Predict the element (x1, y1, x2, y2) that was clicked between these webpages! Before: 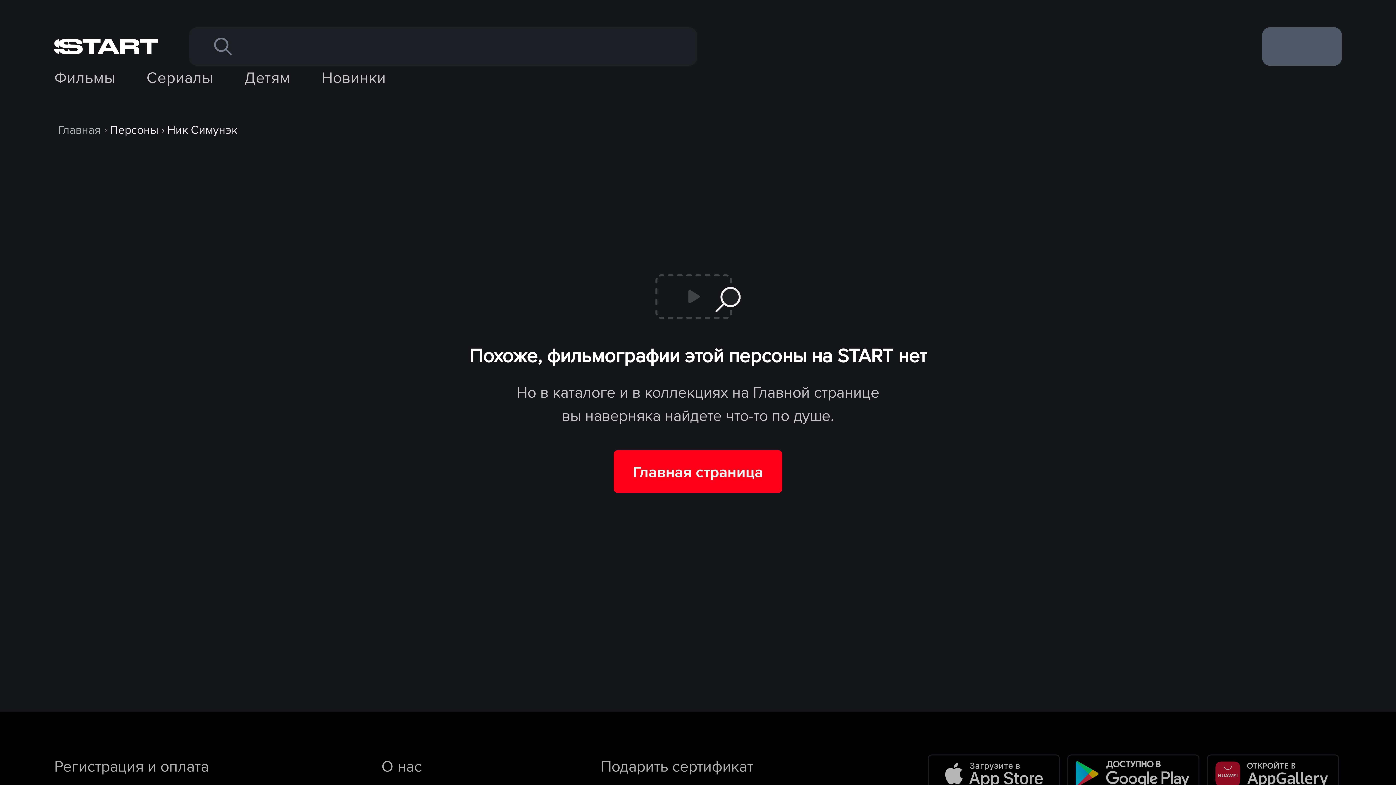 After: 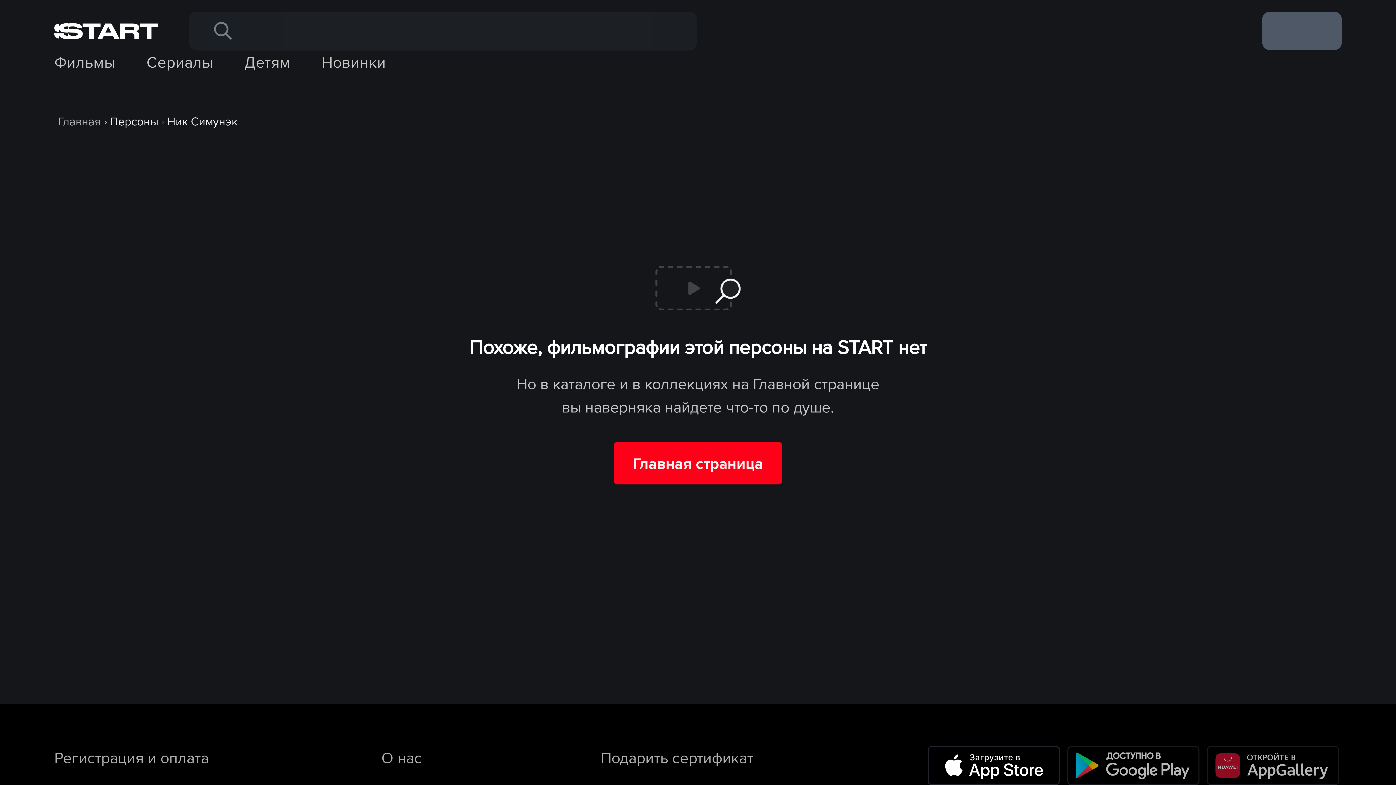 Action: bbox: (925, 755, 1062, 793)